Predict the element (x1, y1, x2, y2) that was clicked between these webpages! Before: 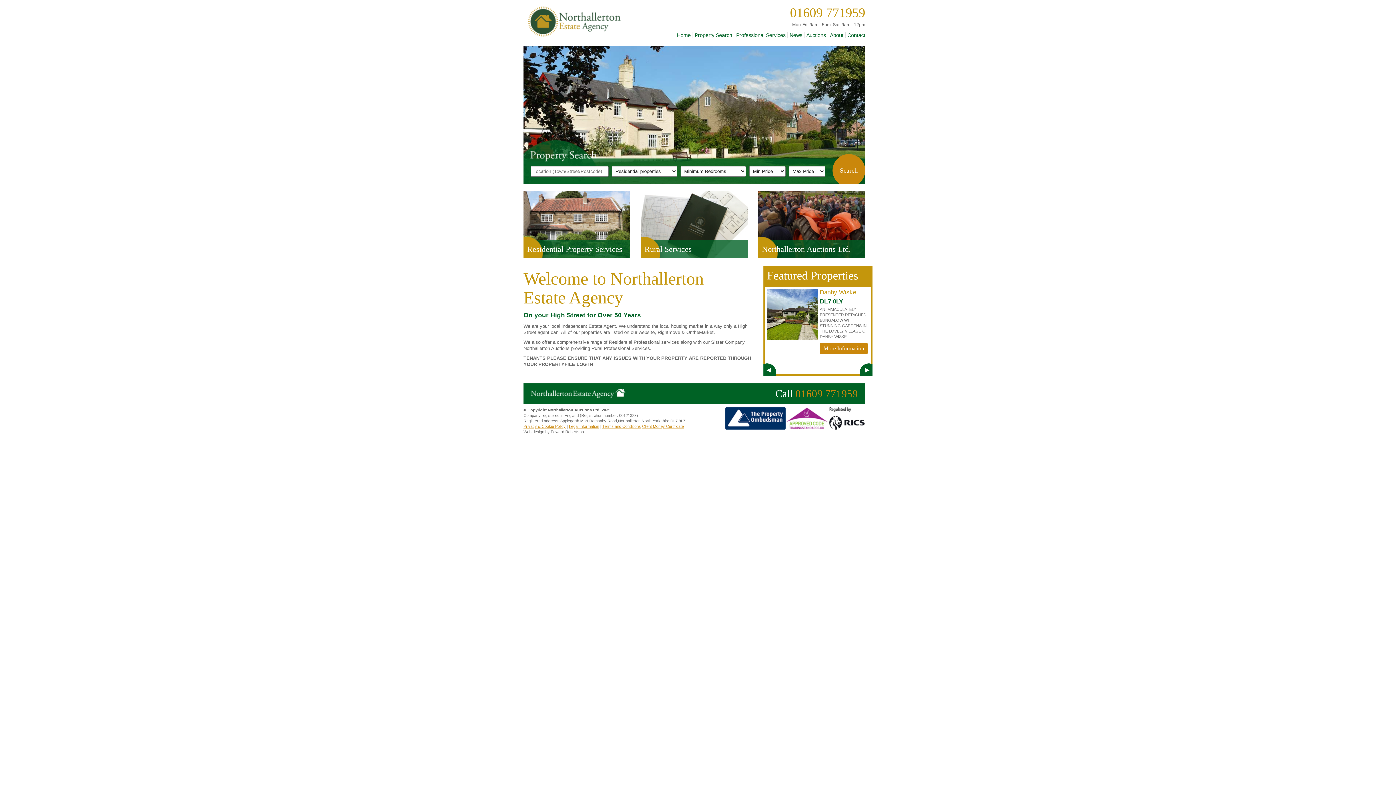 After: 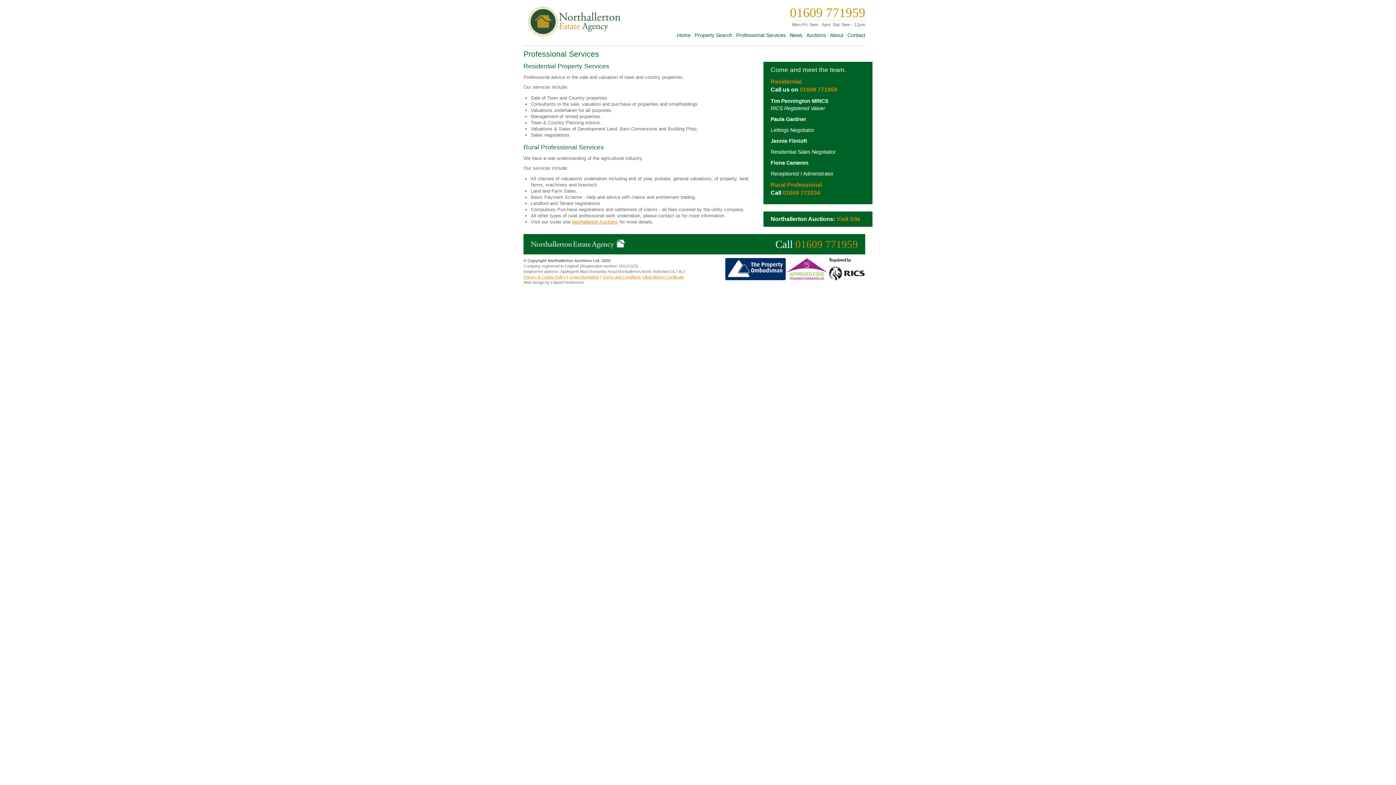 Action: label: Professional Services bbox: (736, 32, 785, 38)